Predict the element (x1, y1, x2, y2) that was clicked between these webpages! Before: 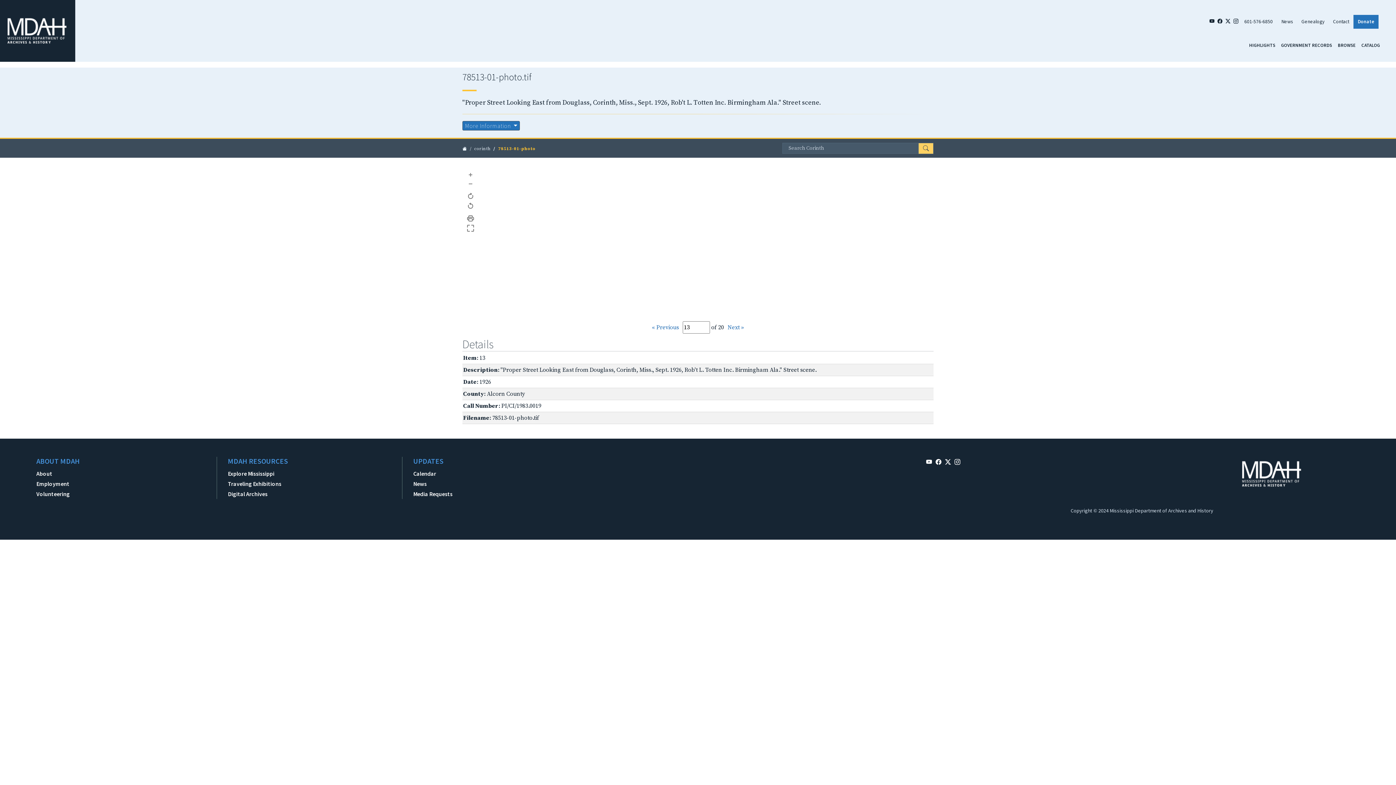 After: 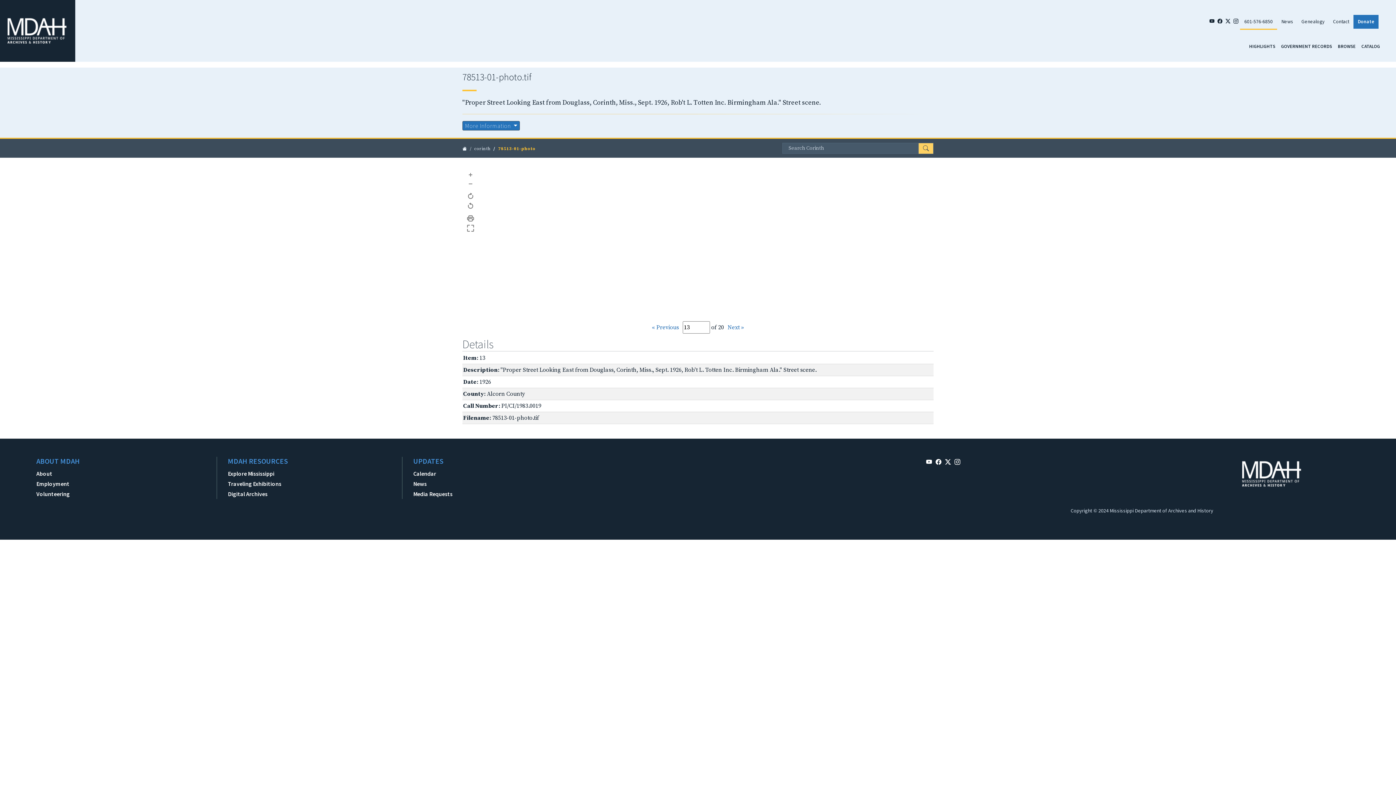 Action: label: 601-576-6850 bbox: (1240, 14, 1277, 28)